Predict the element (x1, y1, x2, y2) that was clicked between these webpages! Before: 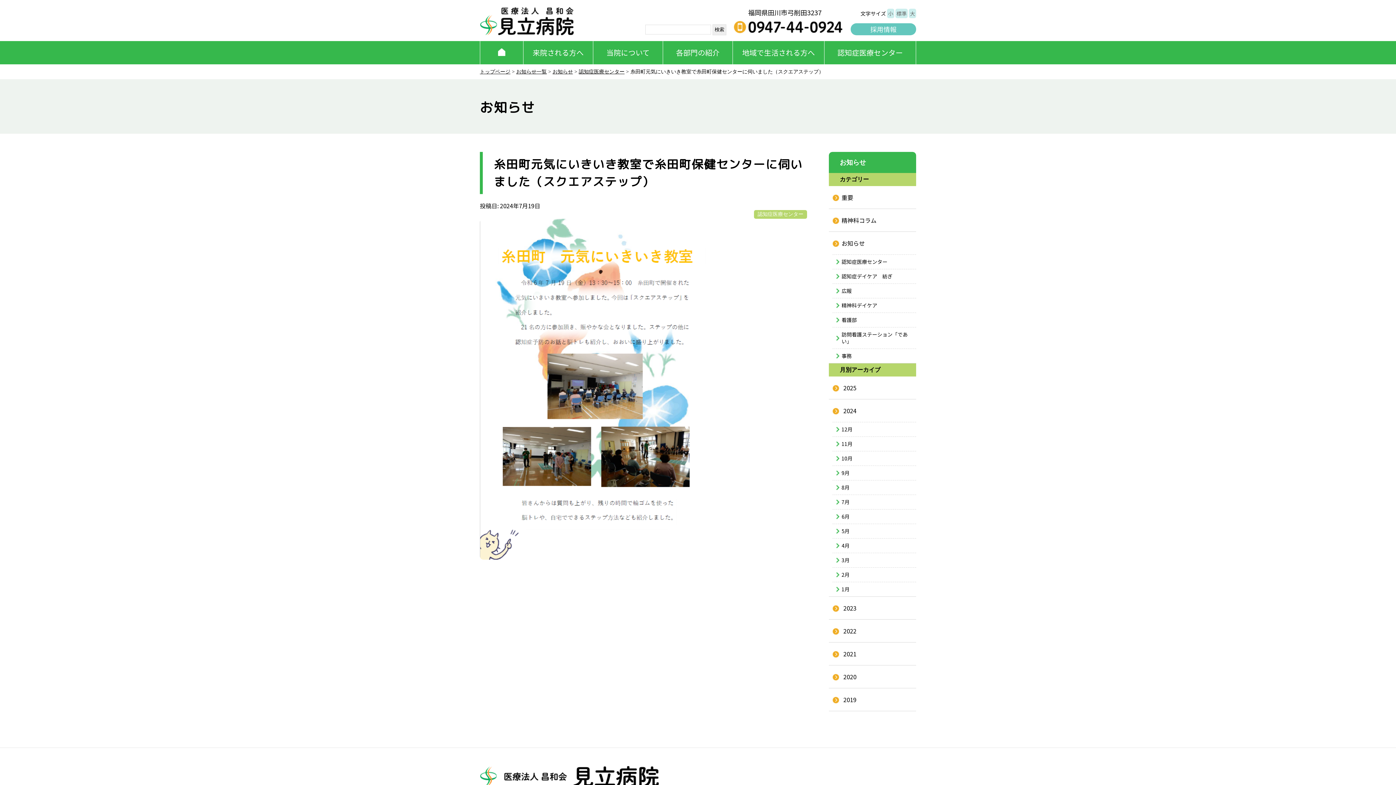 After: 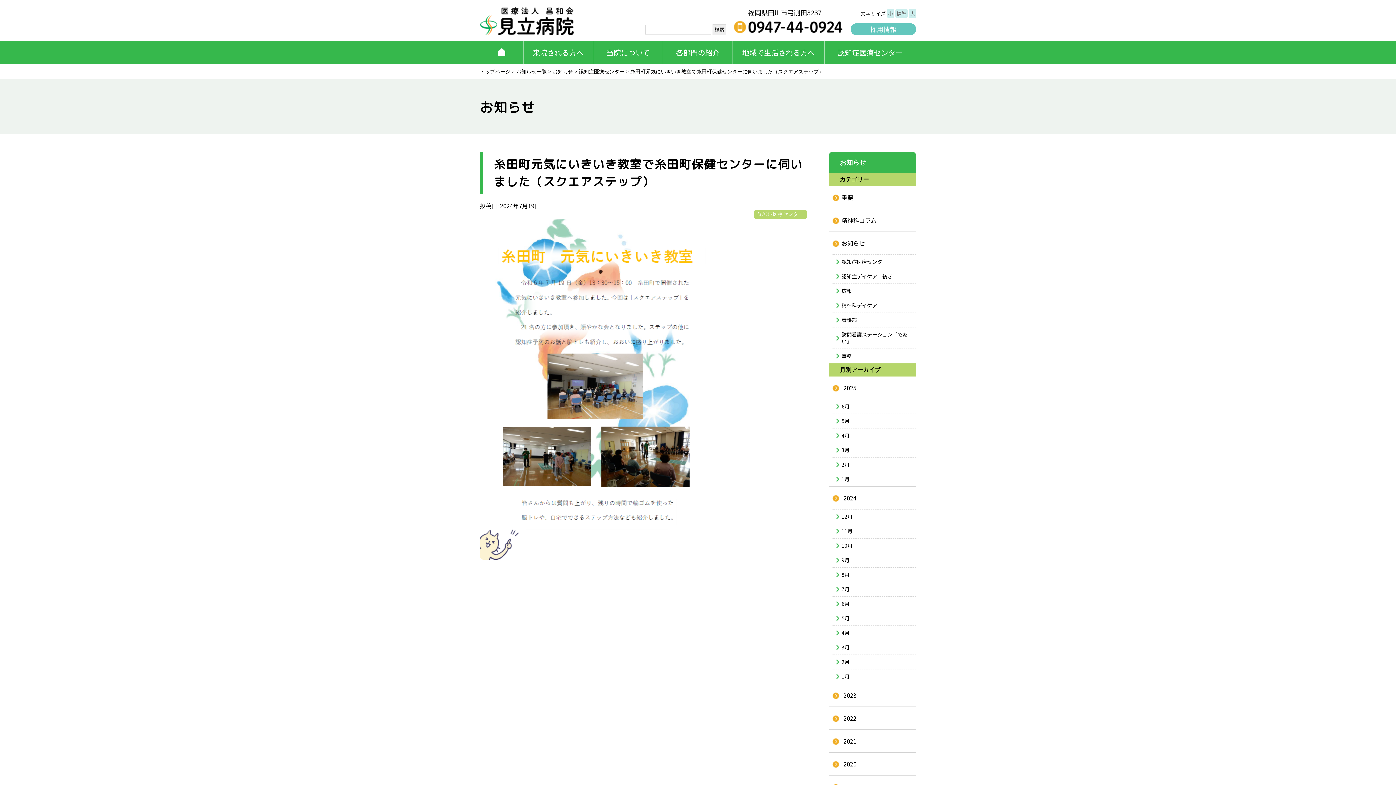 Action: label: 2025 bbox: (832, 376, 916, 399)